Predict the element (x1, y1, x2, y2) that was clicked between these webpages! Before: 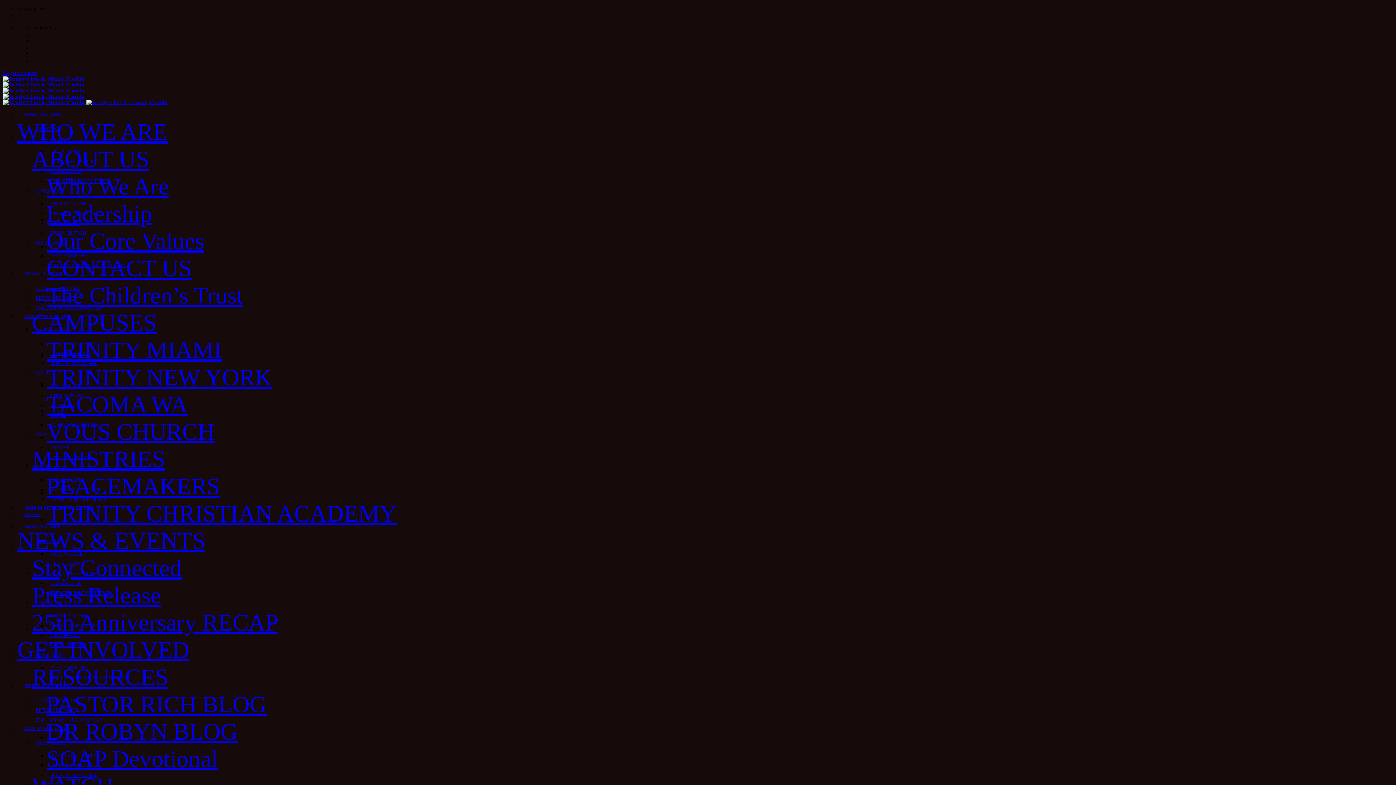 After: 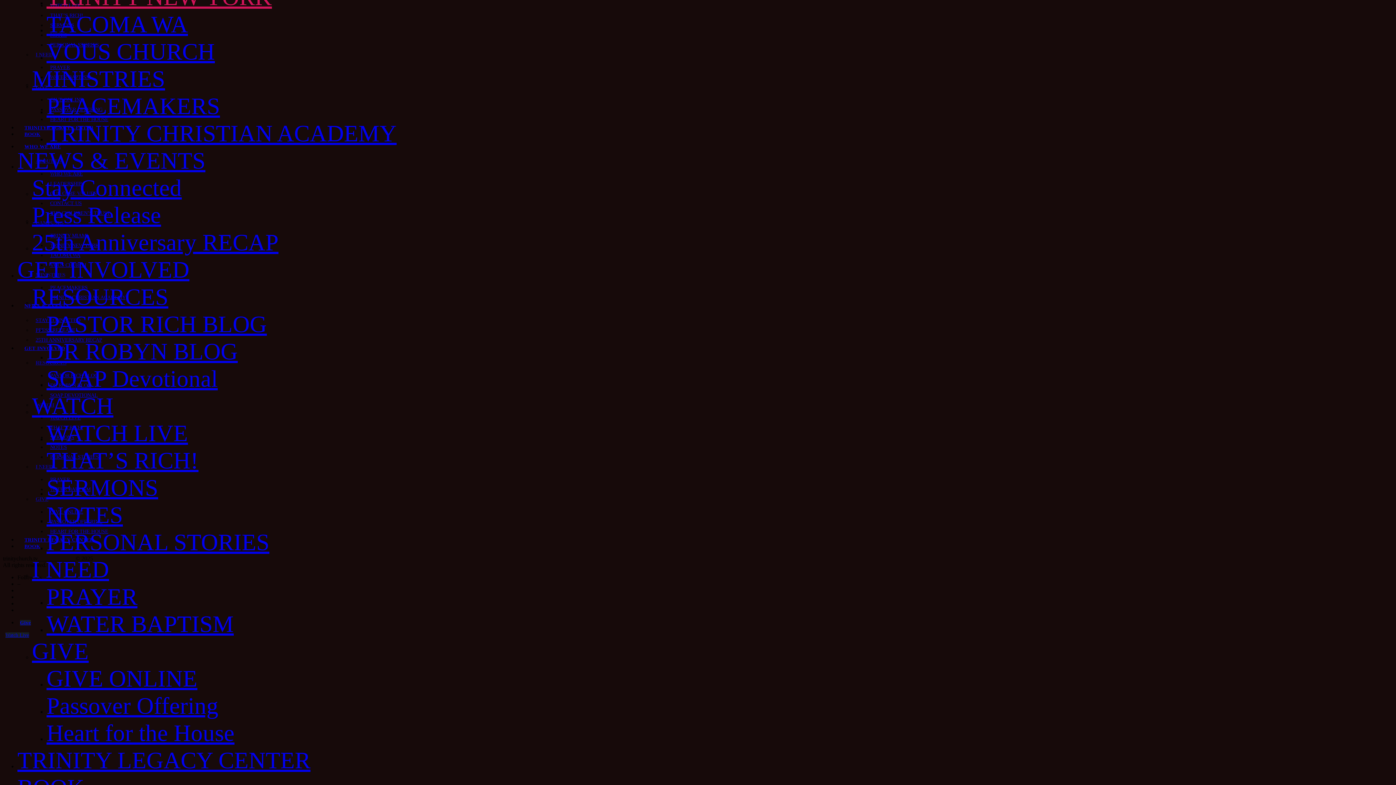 Action: bbox: (46, 380, 272, 386) label: TRINITY NEW YORK